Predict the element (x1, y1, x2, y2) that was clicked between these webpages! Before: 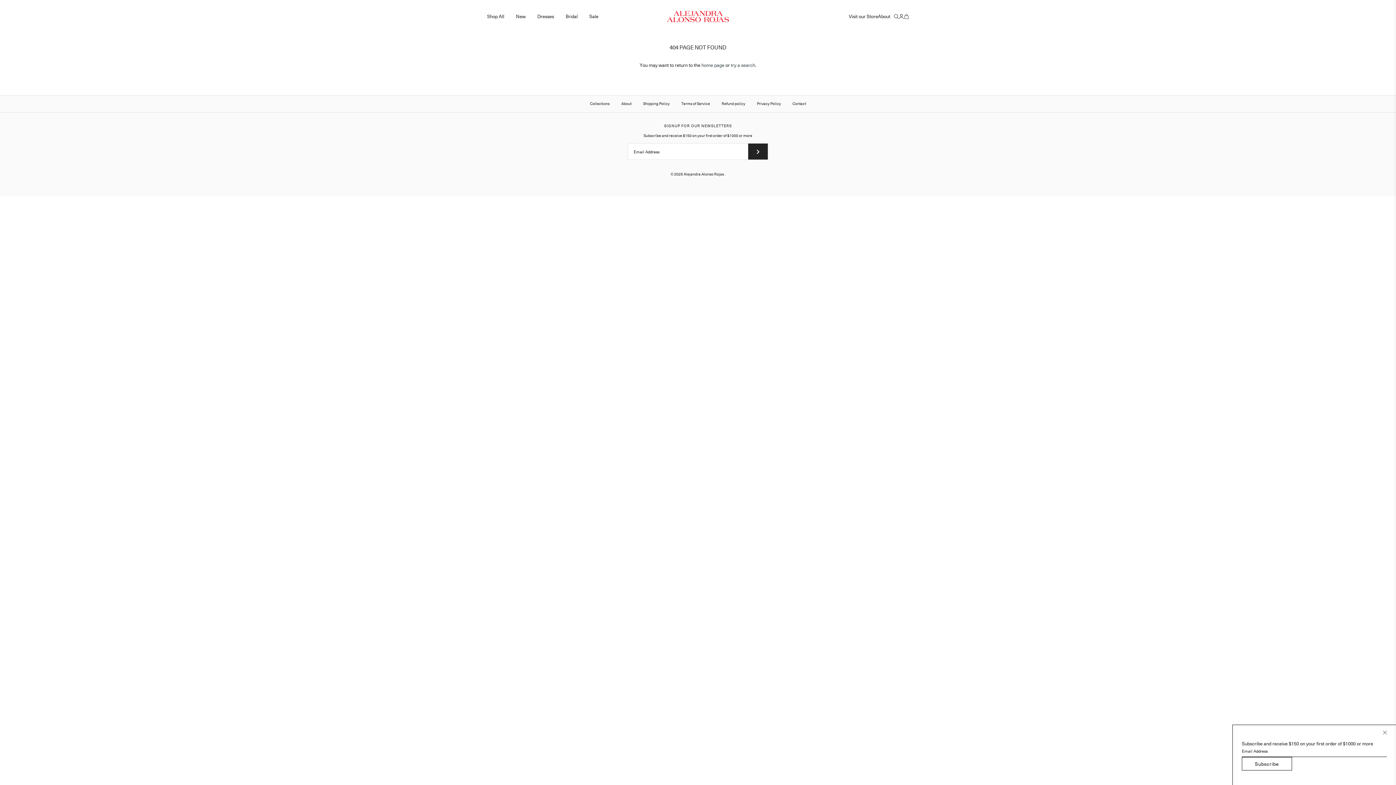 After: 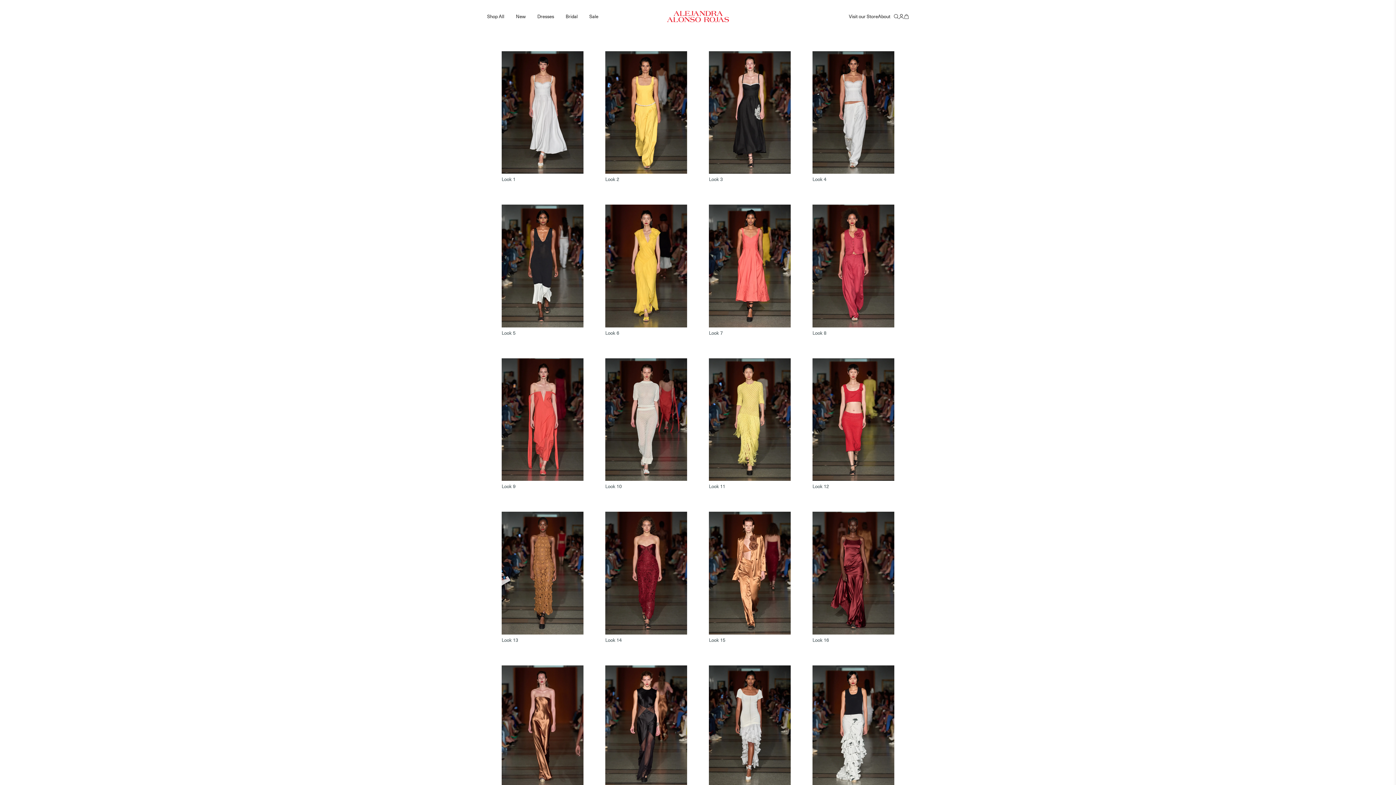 Action: bbox: (584, 95, 615, 112) label: Collections